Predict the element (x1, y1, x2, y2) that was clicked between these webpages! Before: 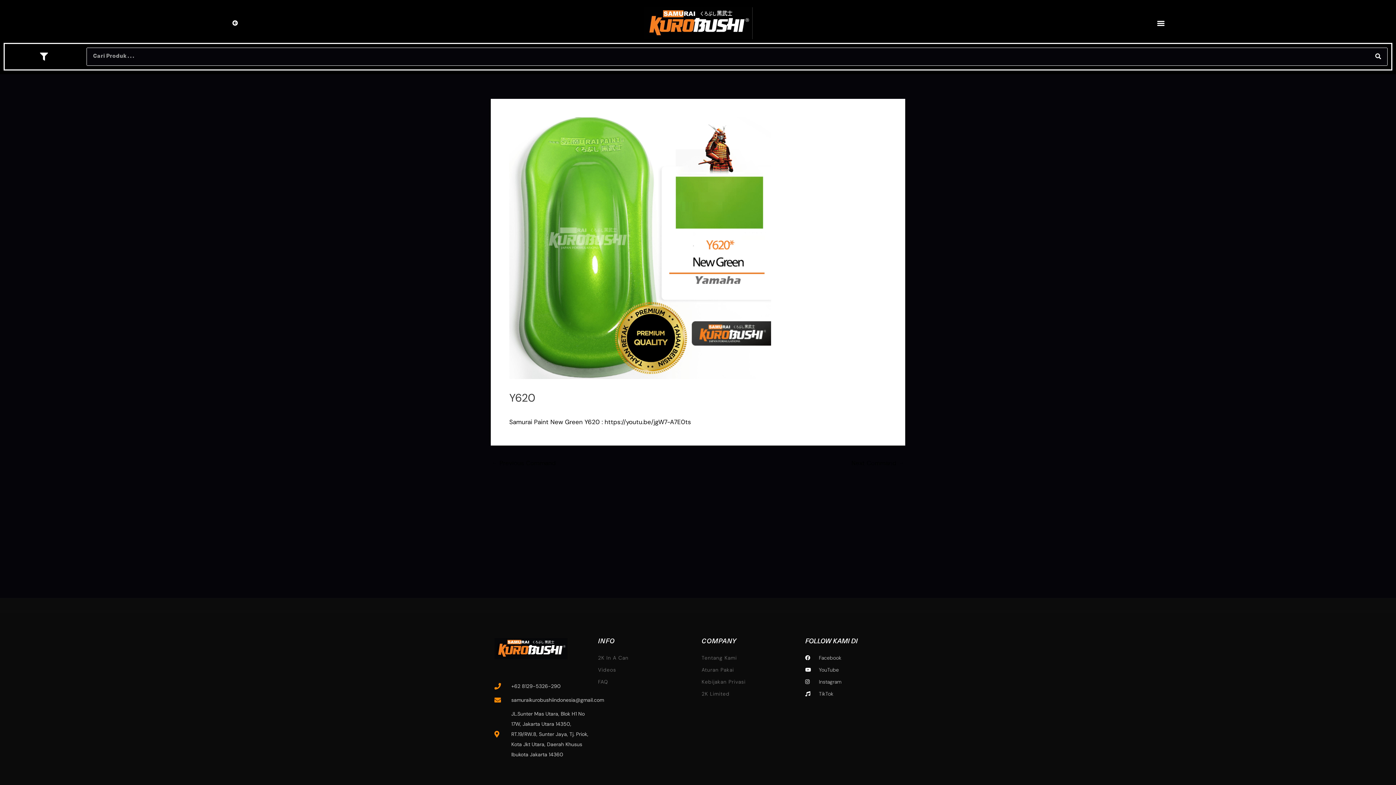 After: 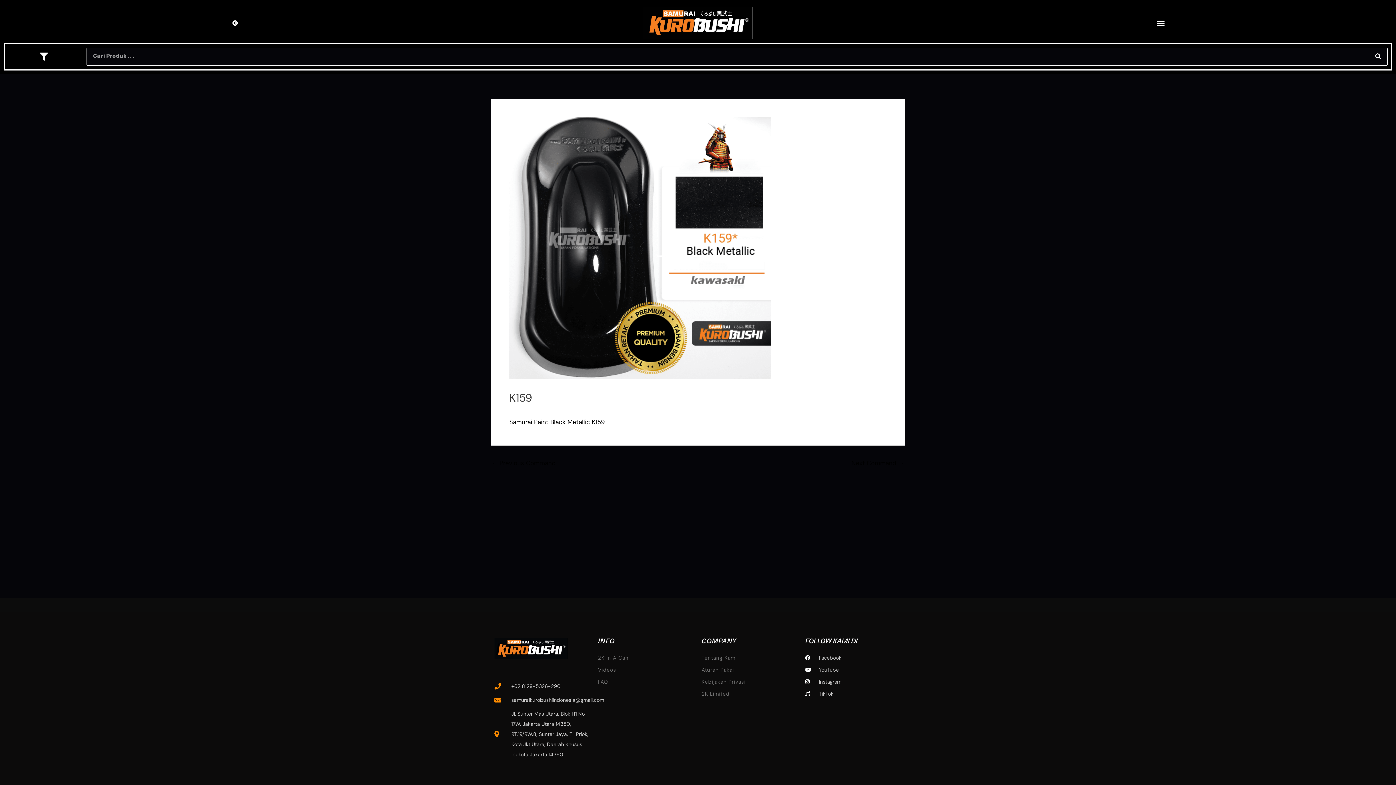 Action: bbox: (851, 460, 904, 466) label: Next Command →